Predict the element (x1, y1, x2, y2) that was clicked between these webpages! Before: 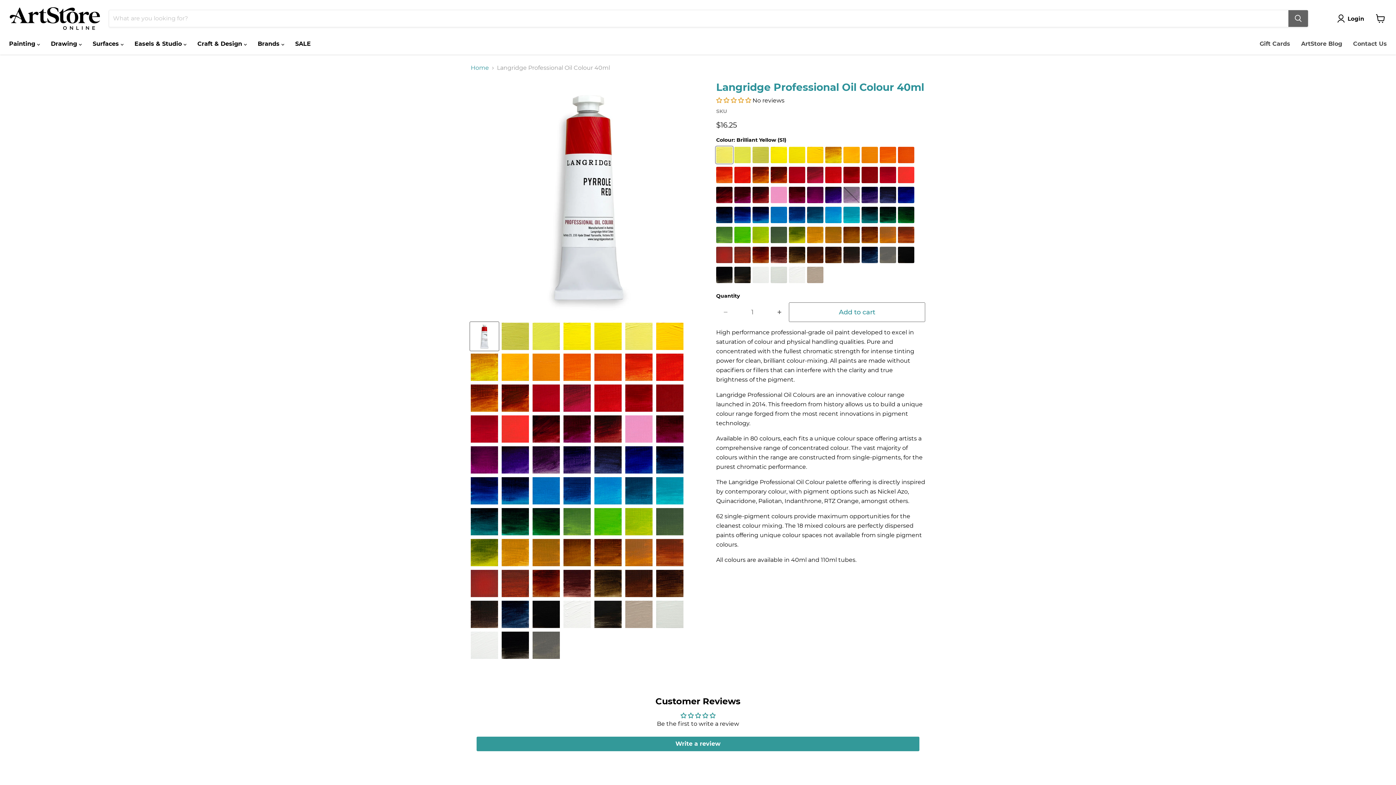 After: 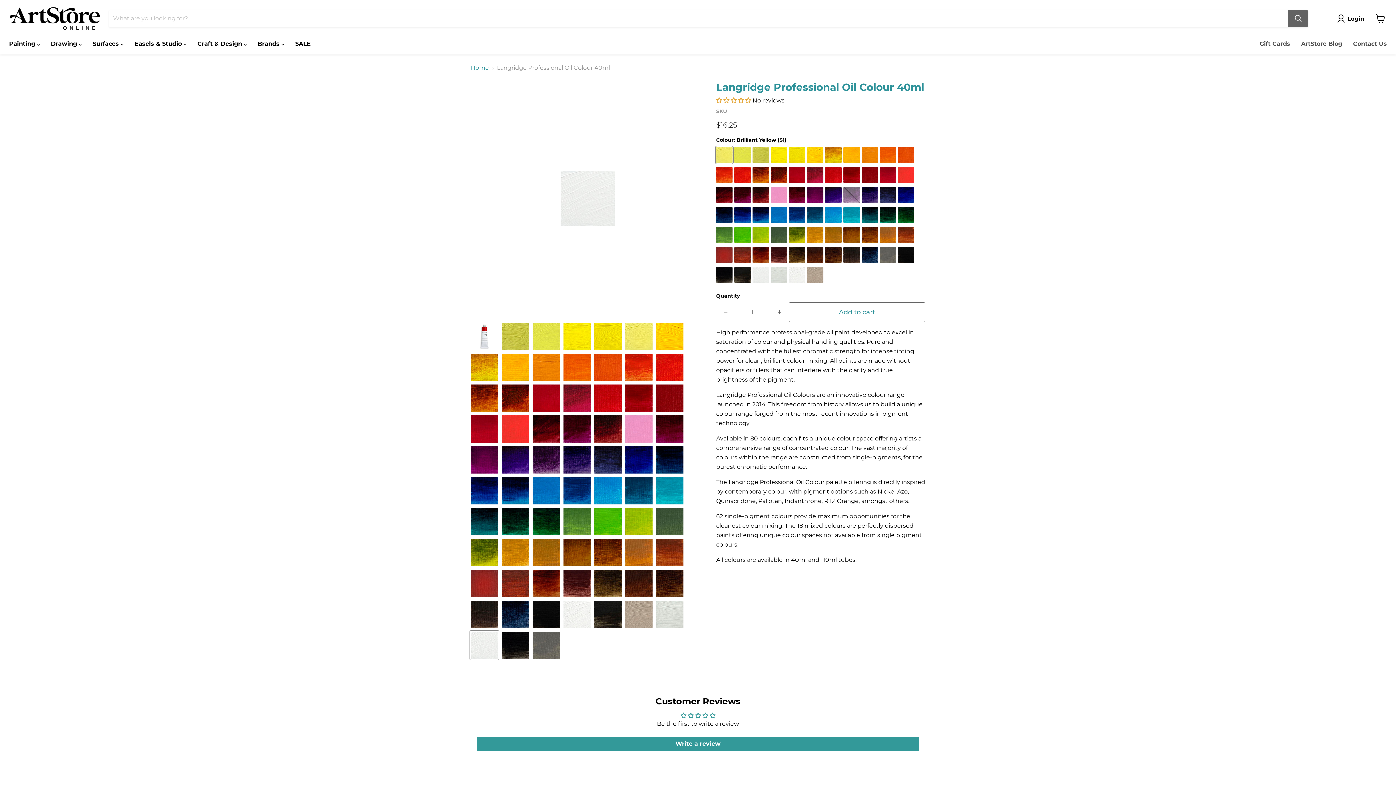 Action: bbox: (470, 631, 498, 659) label: Langridge Hand Made Artist Oil Paints 40ml - ArtStore Online thumbnail